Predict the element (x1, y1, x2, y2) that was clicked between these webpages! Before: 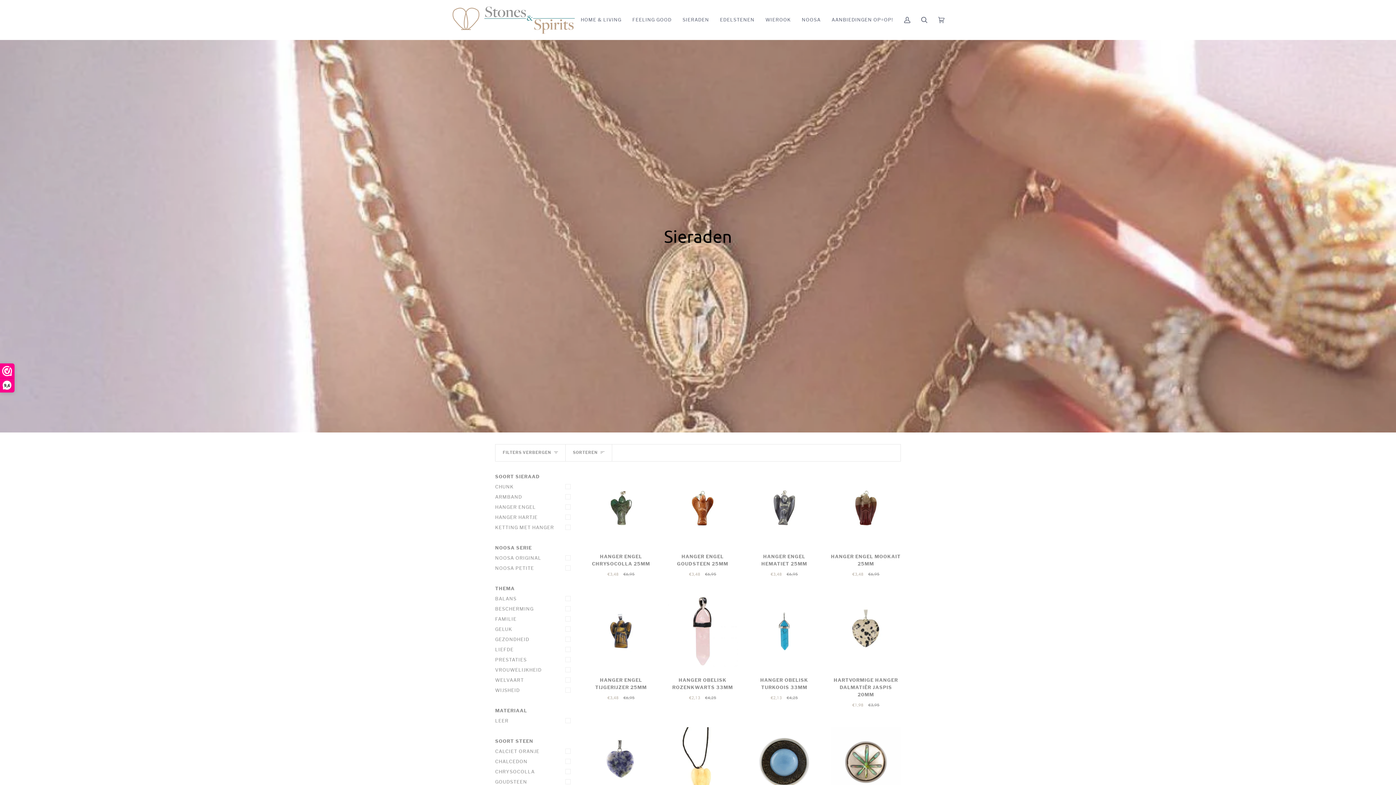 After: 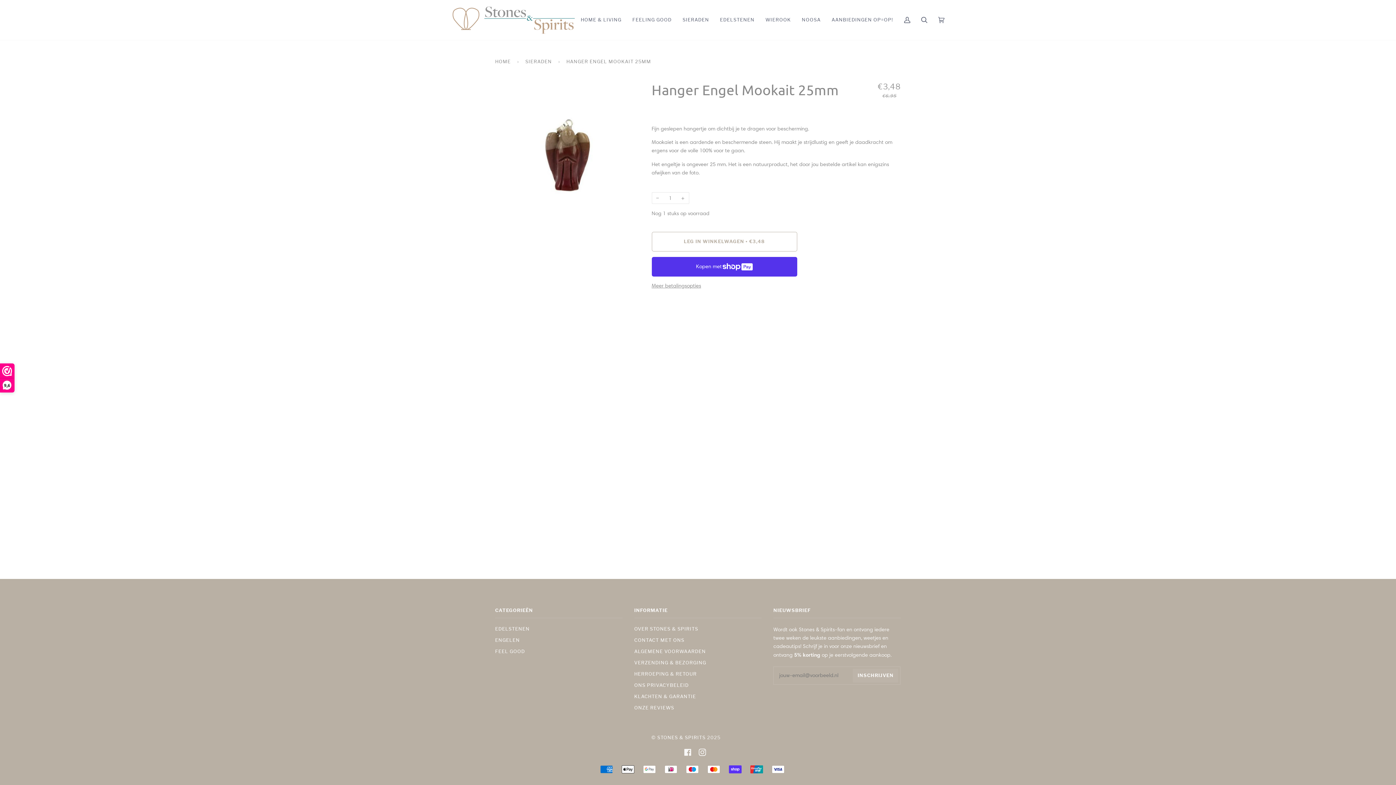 Action: bbox: (831, 473, 901, 543)